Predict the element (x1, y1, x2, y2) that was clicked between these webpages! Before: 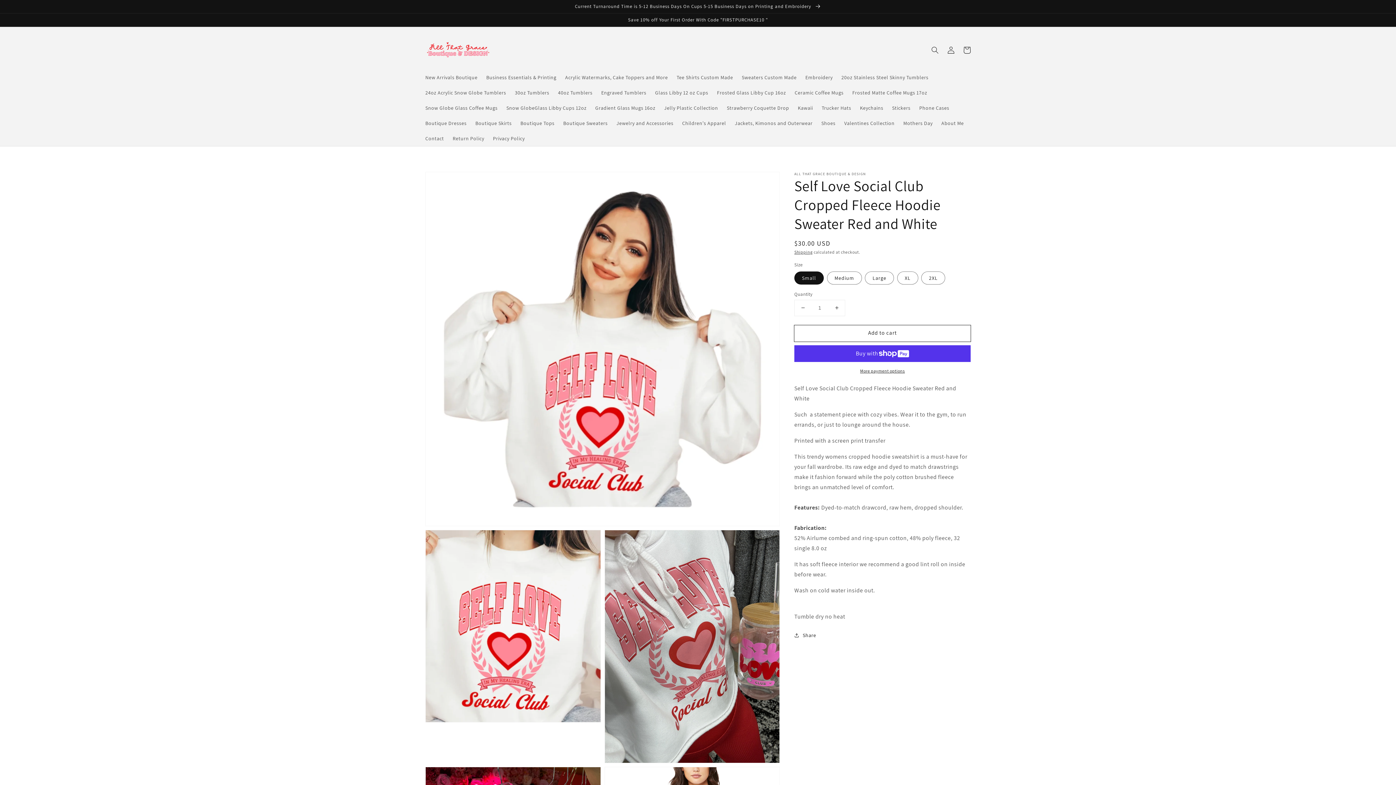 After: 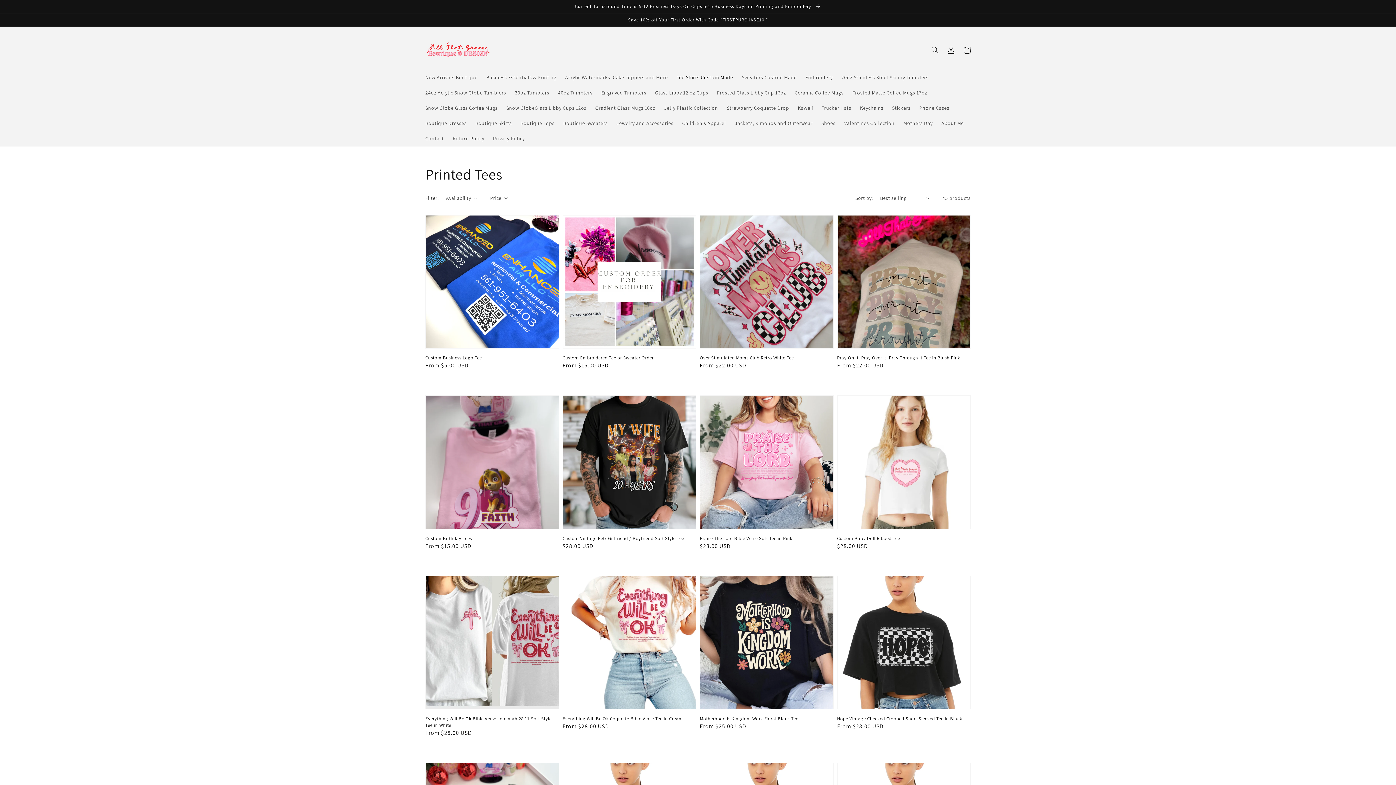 Action: label: Tee Shirts Custom Made bbox: (672, 69, 737, 84)